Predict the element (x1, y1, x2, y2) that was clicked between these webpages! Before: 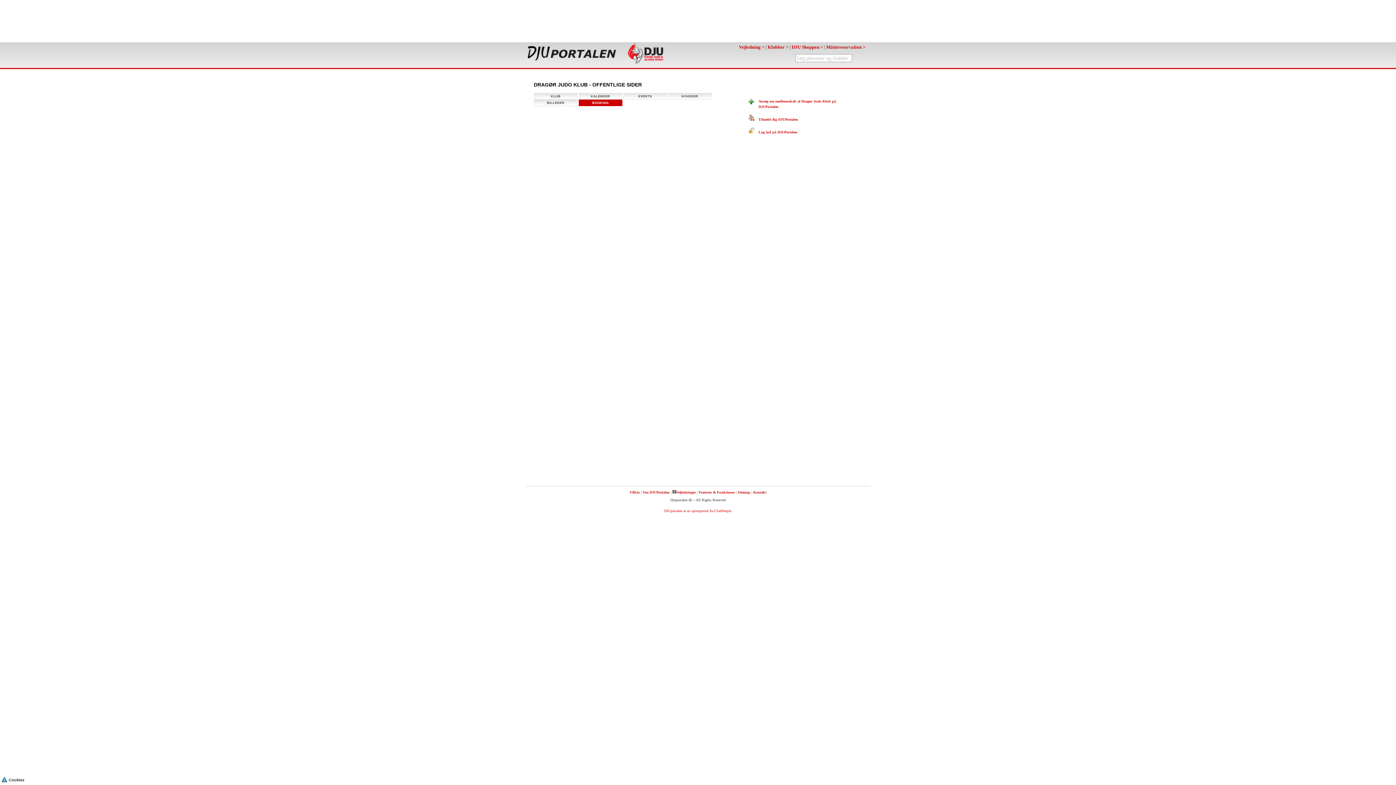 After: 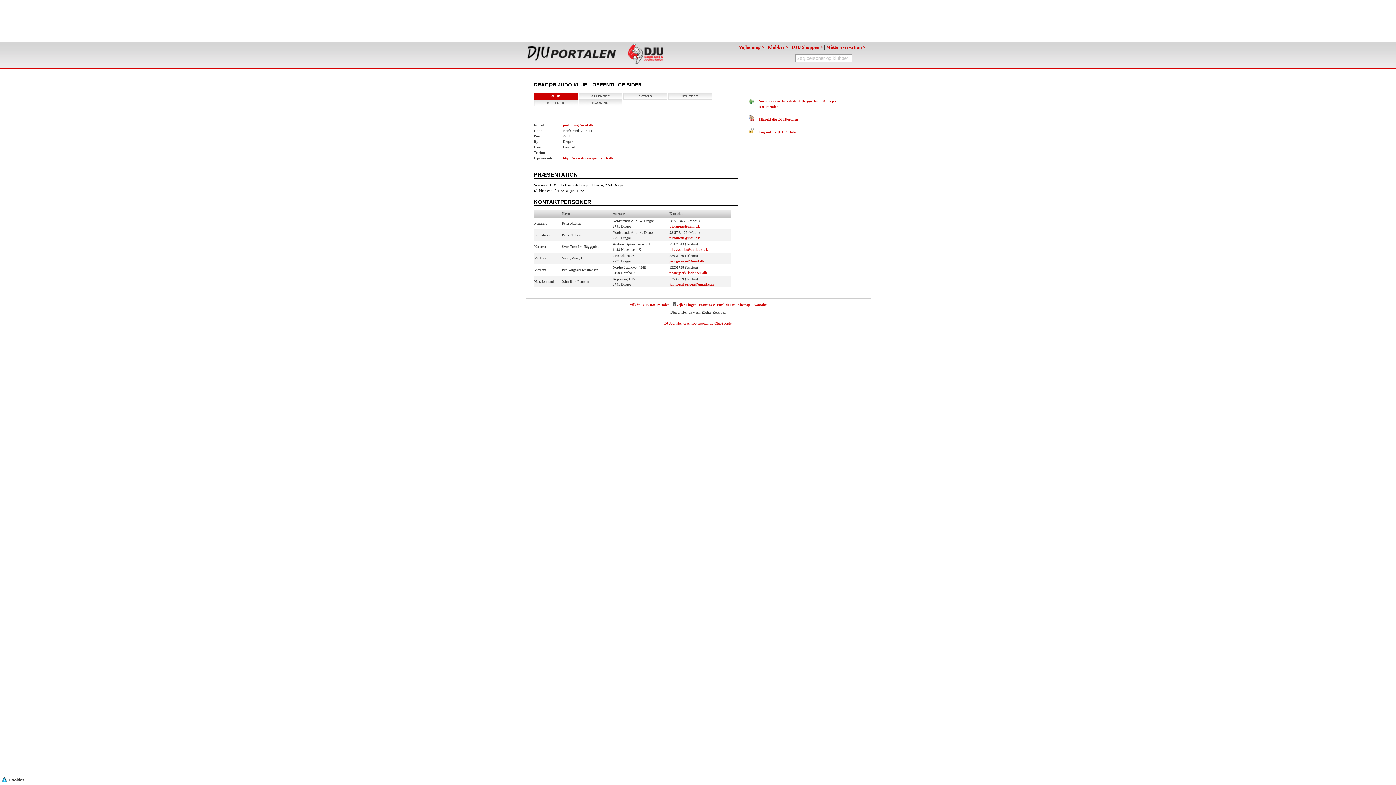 Action: label: KLUB bbox: (534, 93, 577, 99)